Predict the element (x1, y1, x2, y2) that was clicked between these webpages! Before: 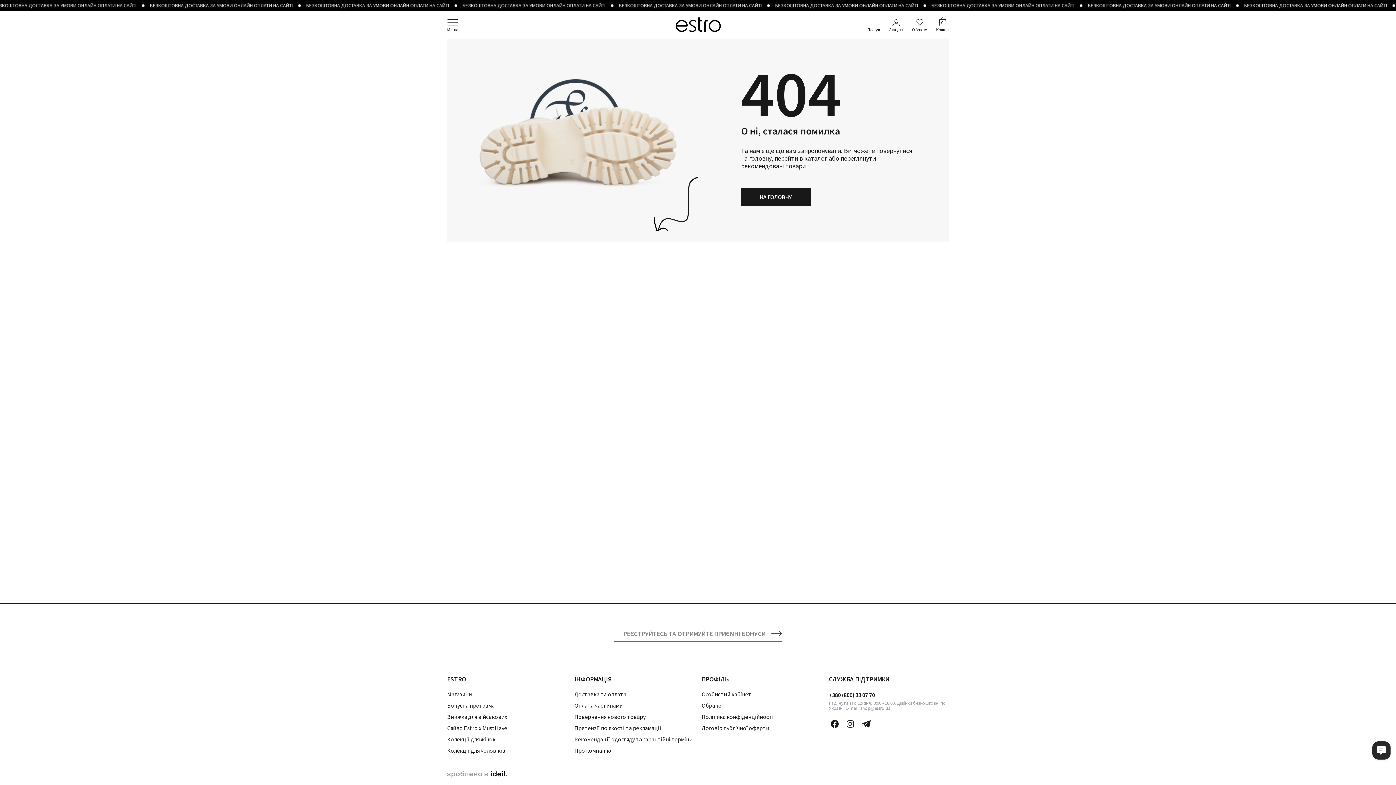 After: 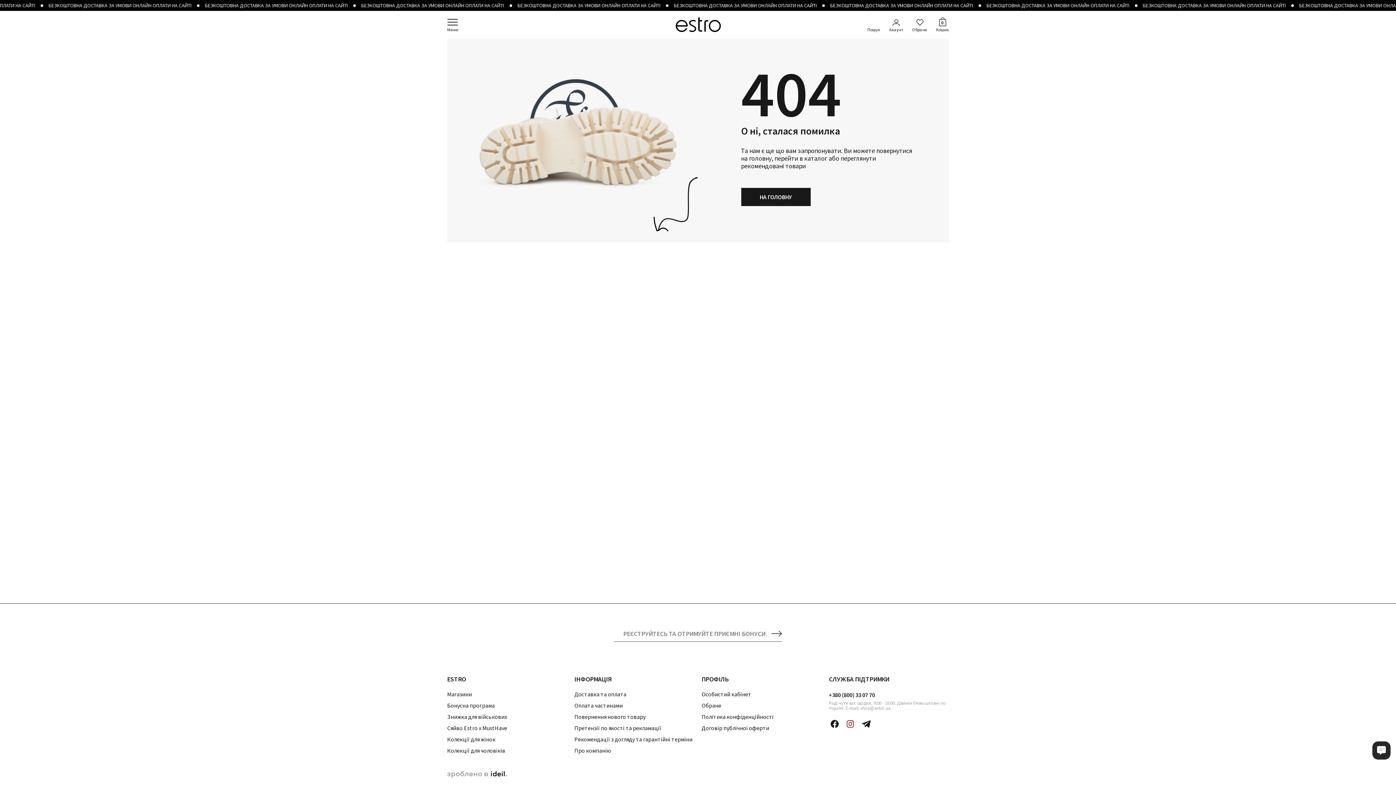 Action: label: Instagram bbox: (844, 718, 856, 729)